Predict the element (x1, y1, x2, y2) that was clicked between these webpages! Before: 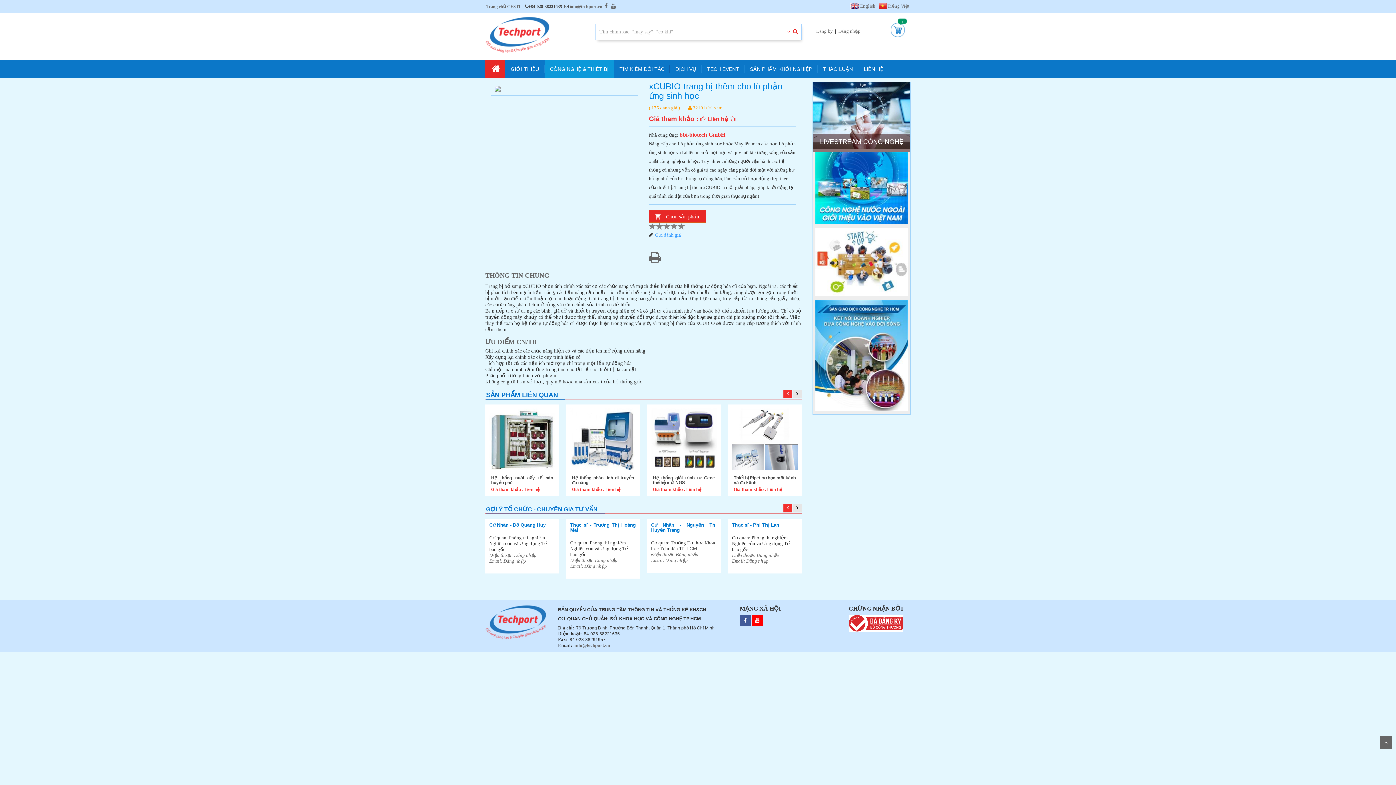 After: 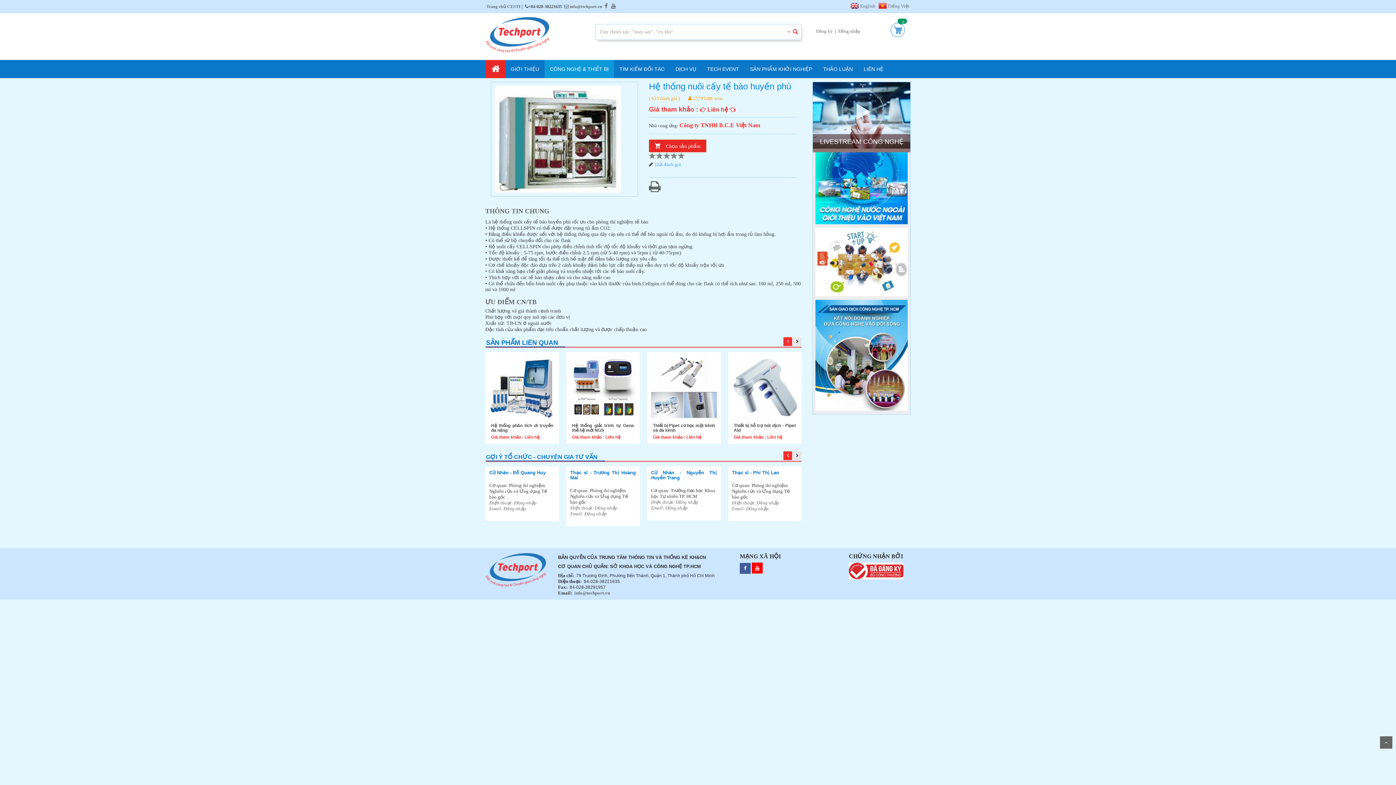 Action: bbox: (491, 475, 553, 485) label: Hệ thống nuôi cấy tế bào huyền phù